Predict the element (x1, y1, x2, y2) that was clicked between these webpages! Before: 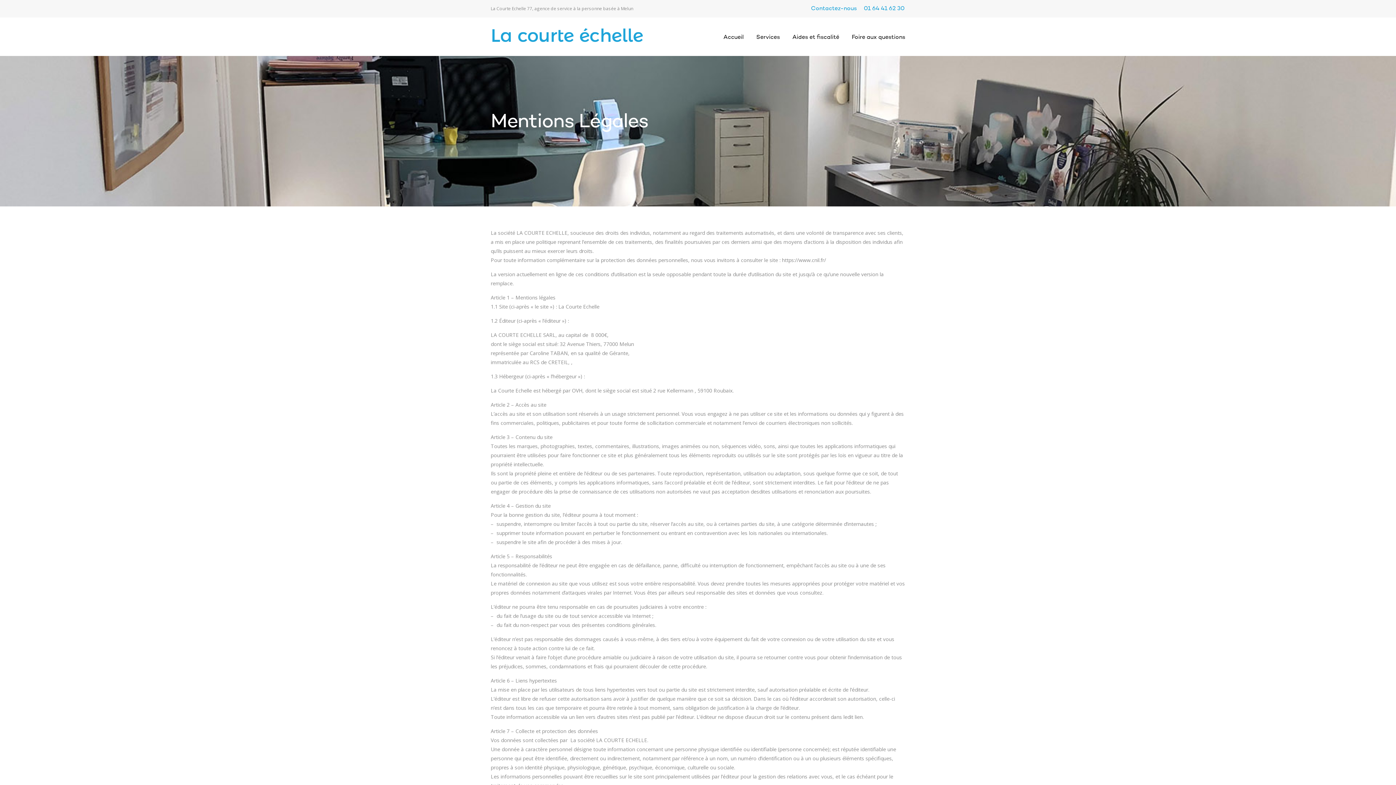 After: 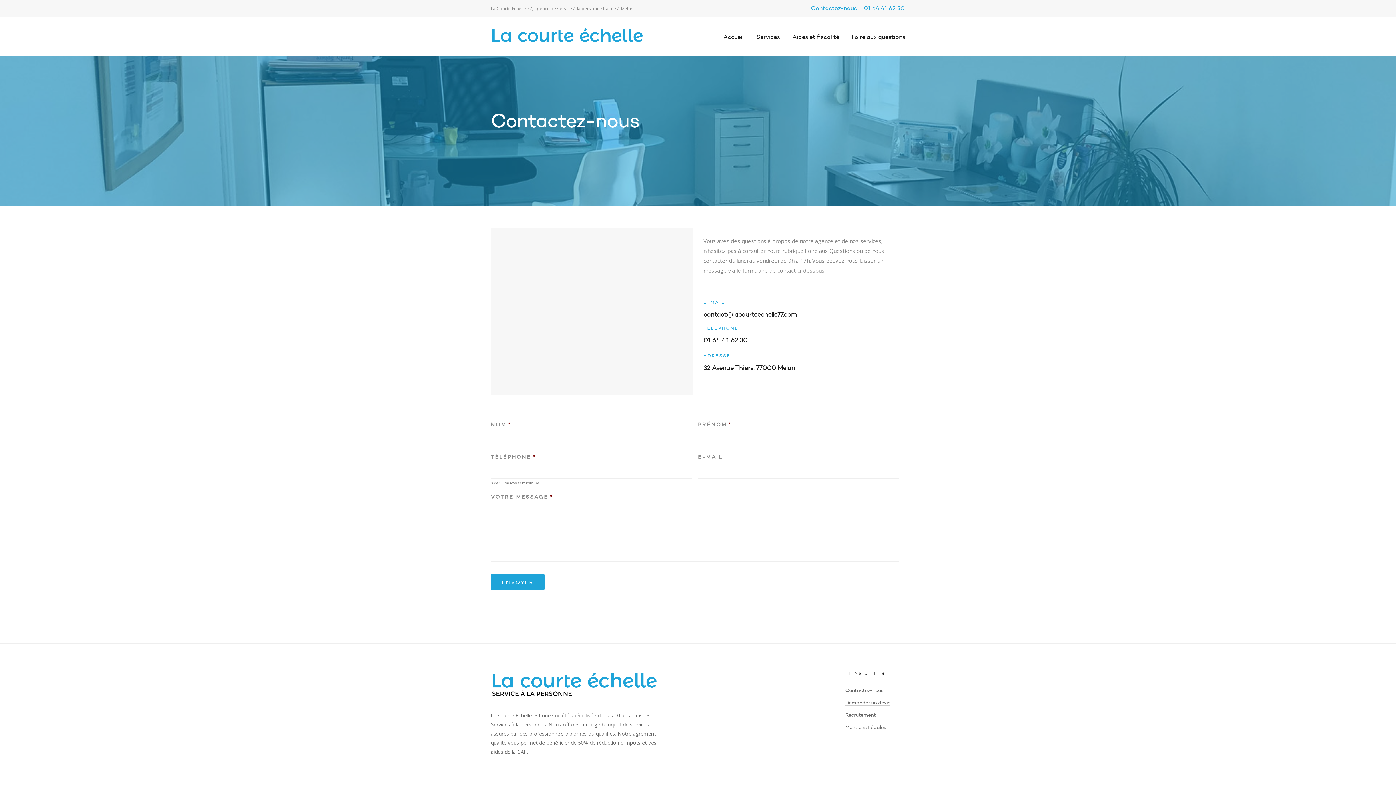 Action: label: Contactez-nous bbox: (811, 3, 856, 13)